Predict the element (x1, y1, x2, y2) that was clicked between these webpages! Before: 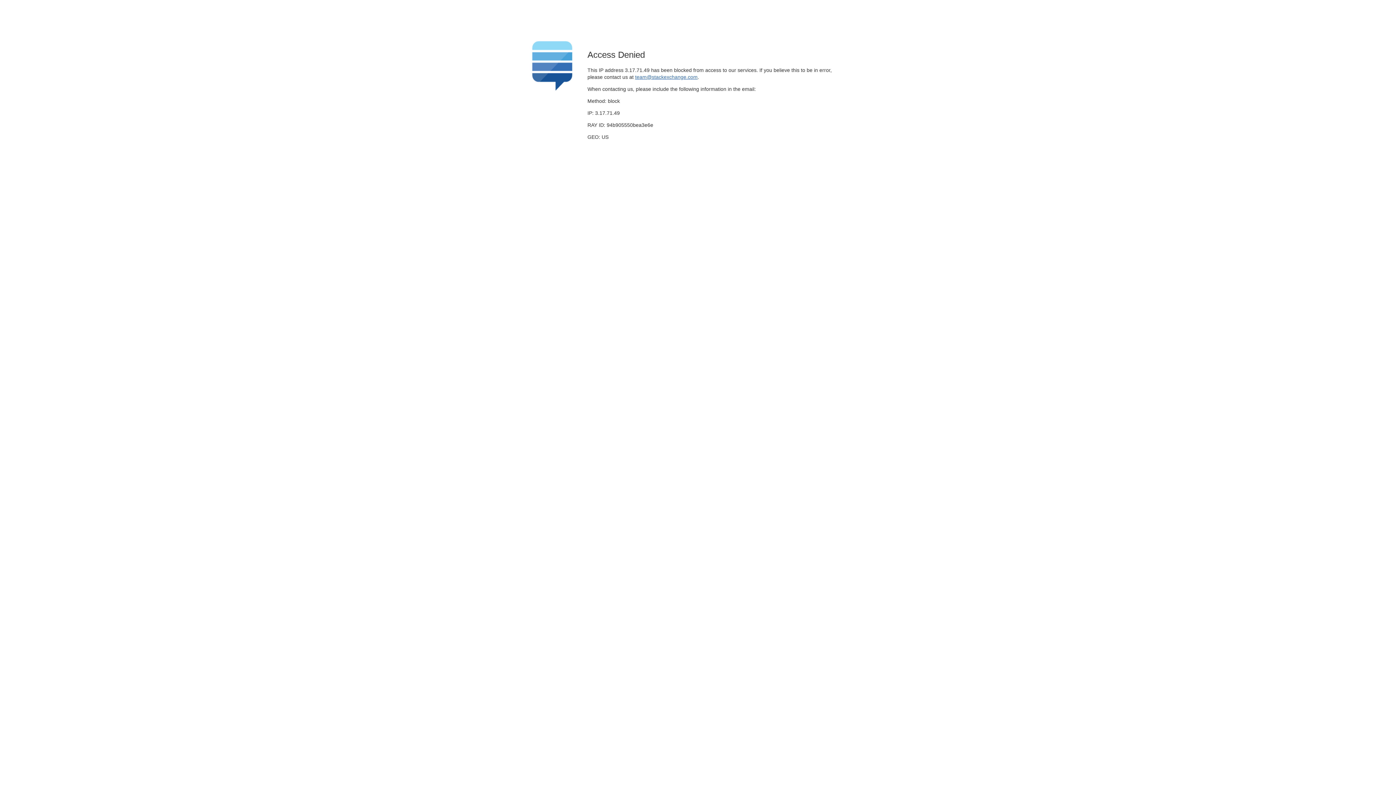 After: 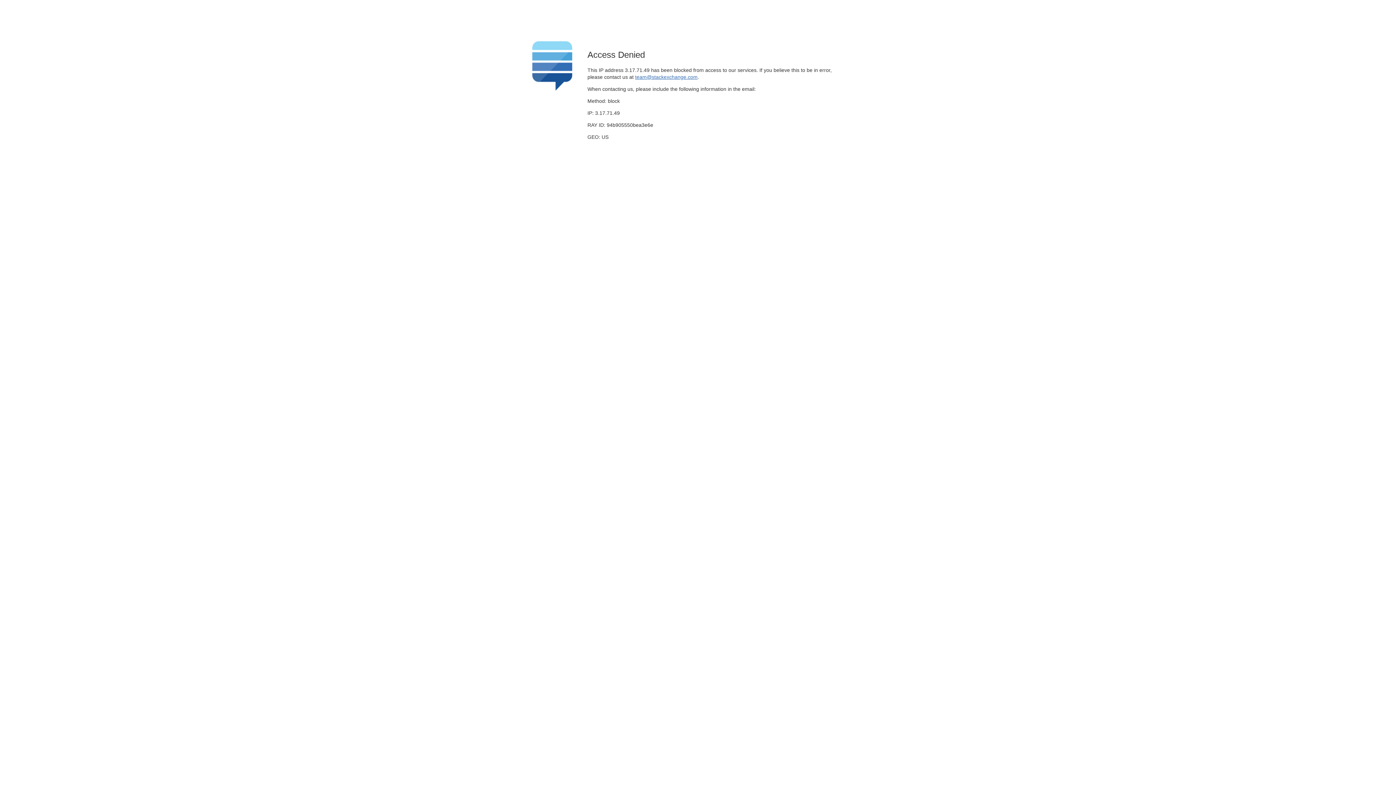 Action: label: team@stackexchange.com bbox: (635, 74, 697, 79)